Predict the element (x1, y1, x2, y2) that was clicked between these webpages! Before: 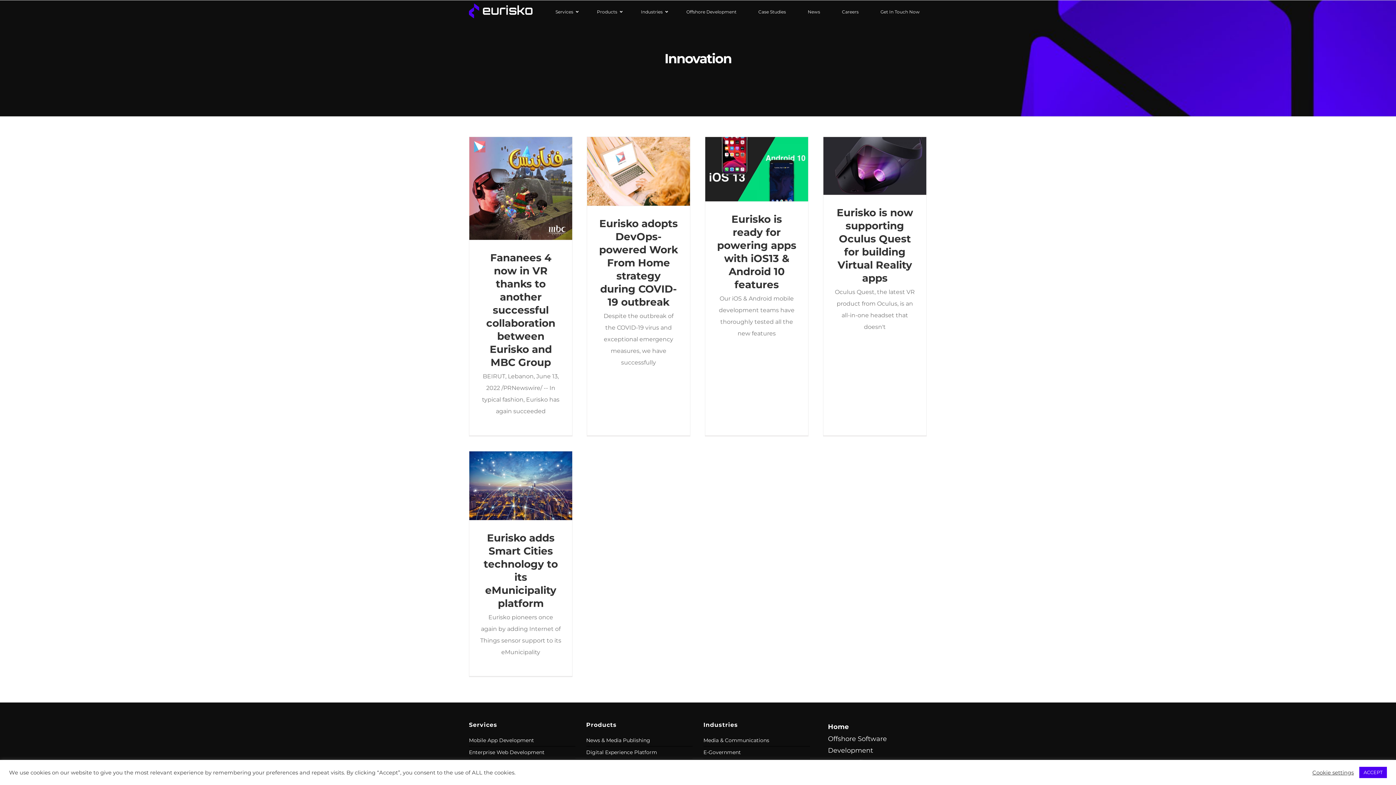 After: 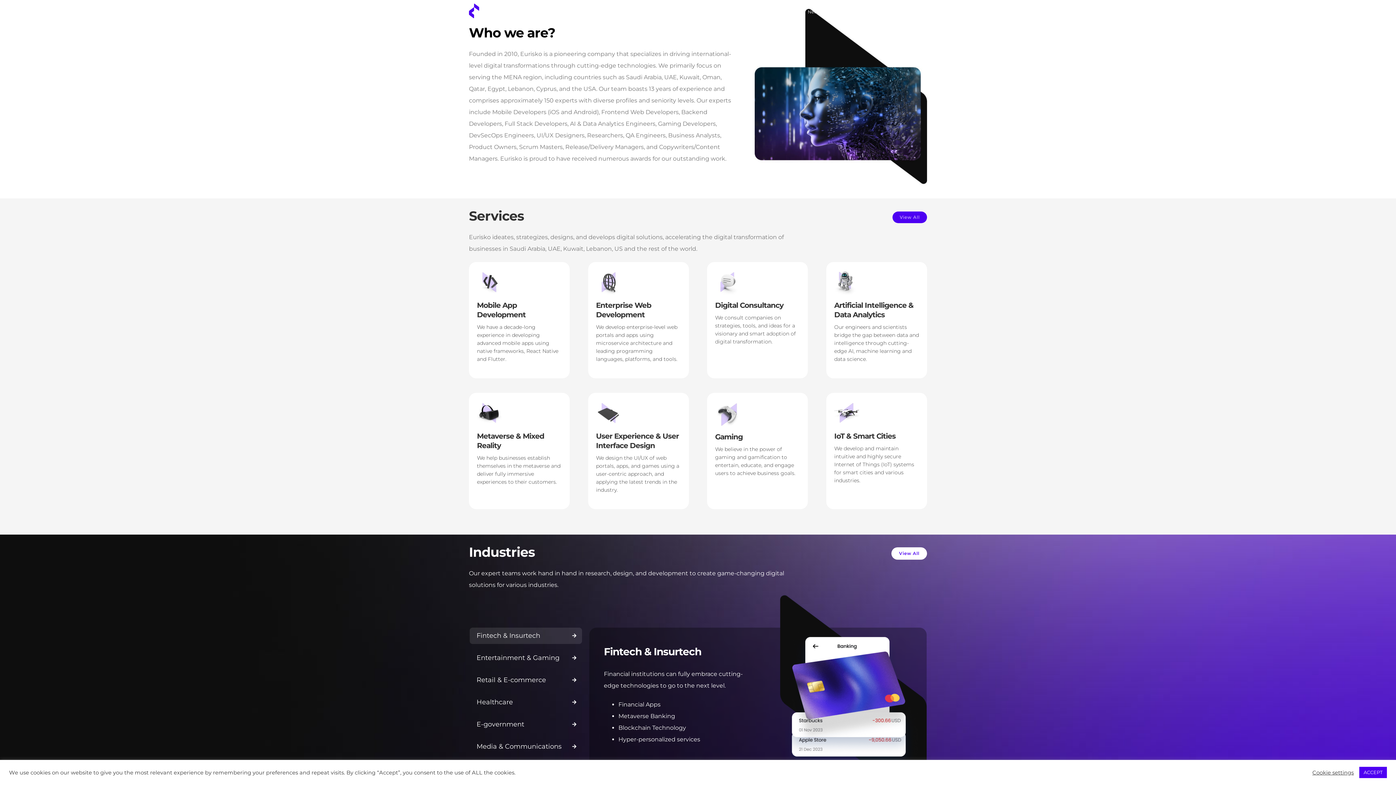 Action: bbox: (469, 3, 532, 18)